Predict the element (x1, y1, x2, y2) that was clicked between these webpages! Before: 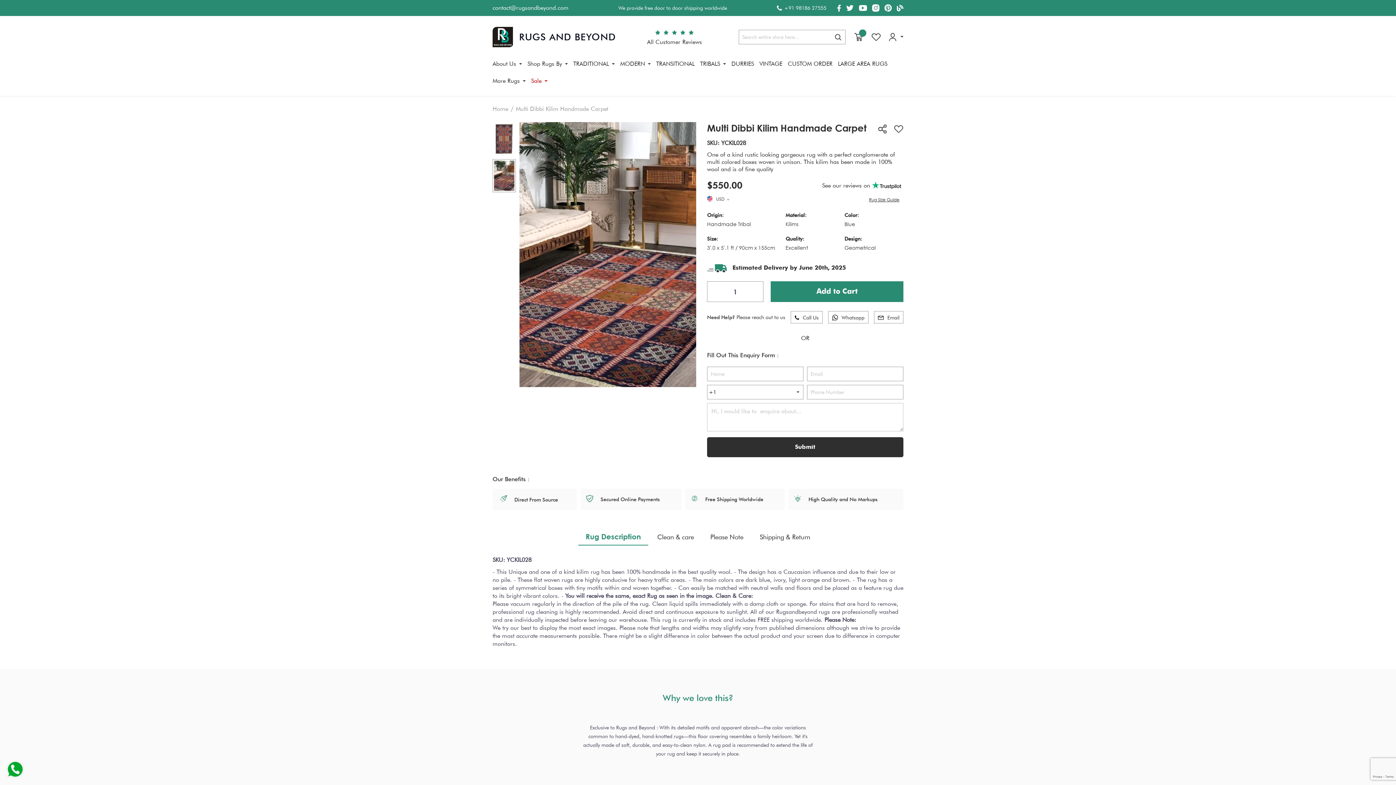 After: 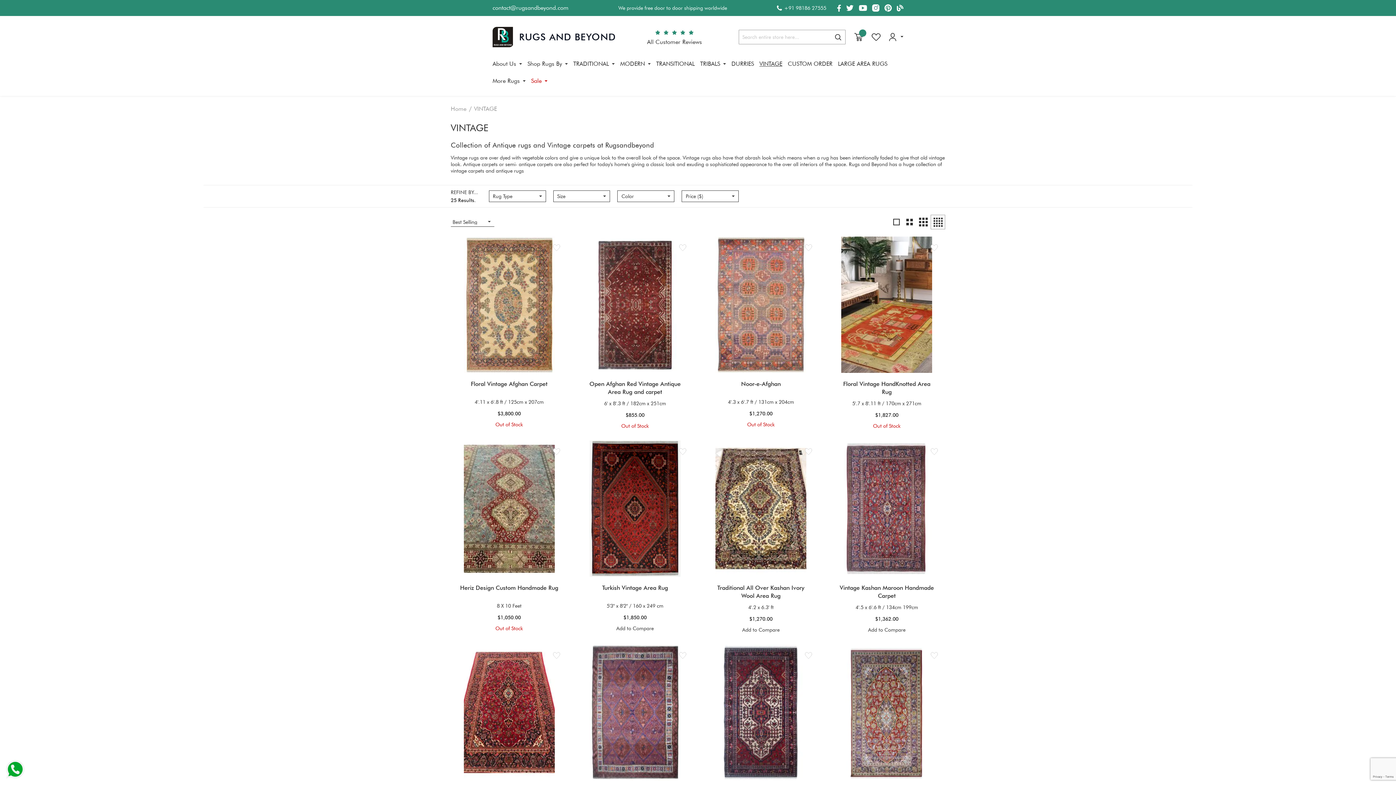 Action: bbox: (759, 58, 782, 69) label: VINTAGE